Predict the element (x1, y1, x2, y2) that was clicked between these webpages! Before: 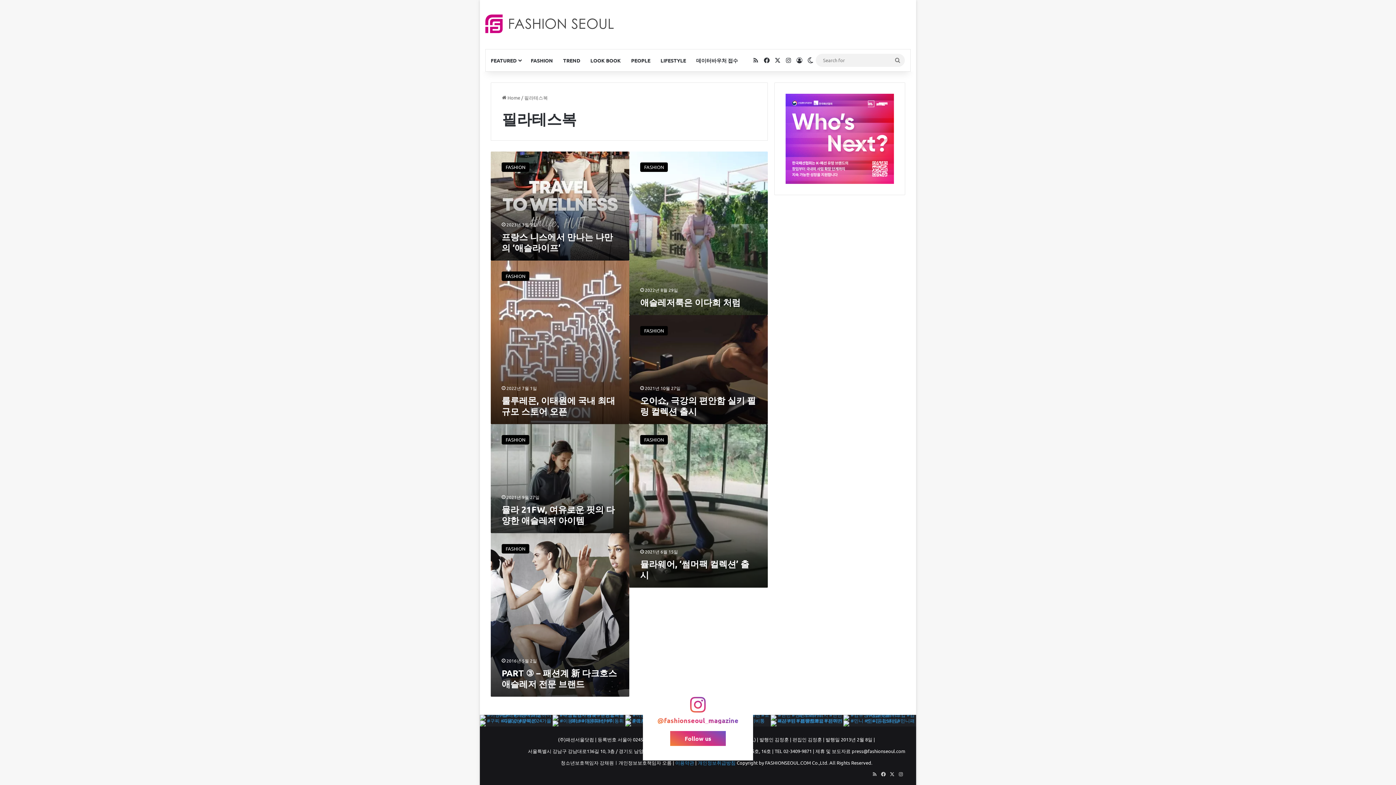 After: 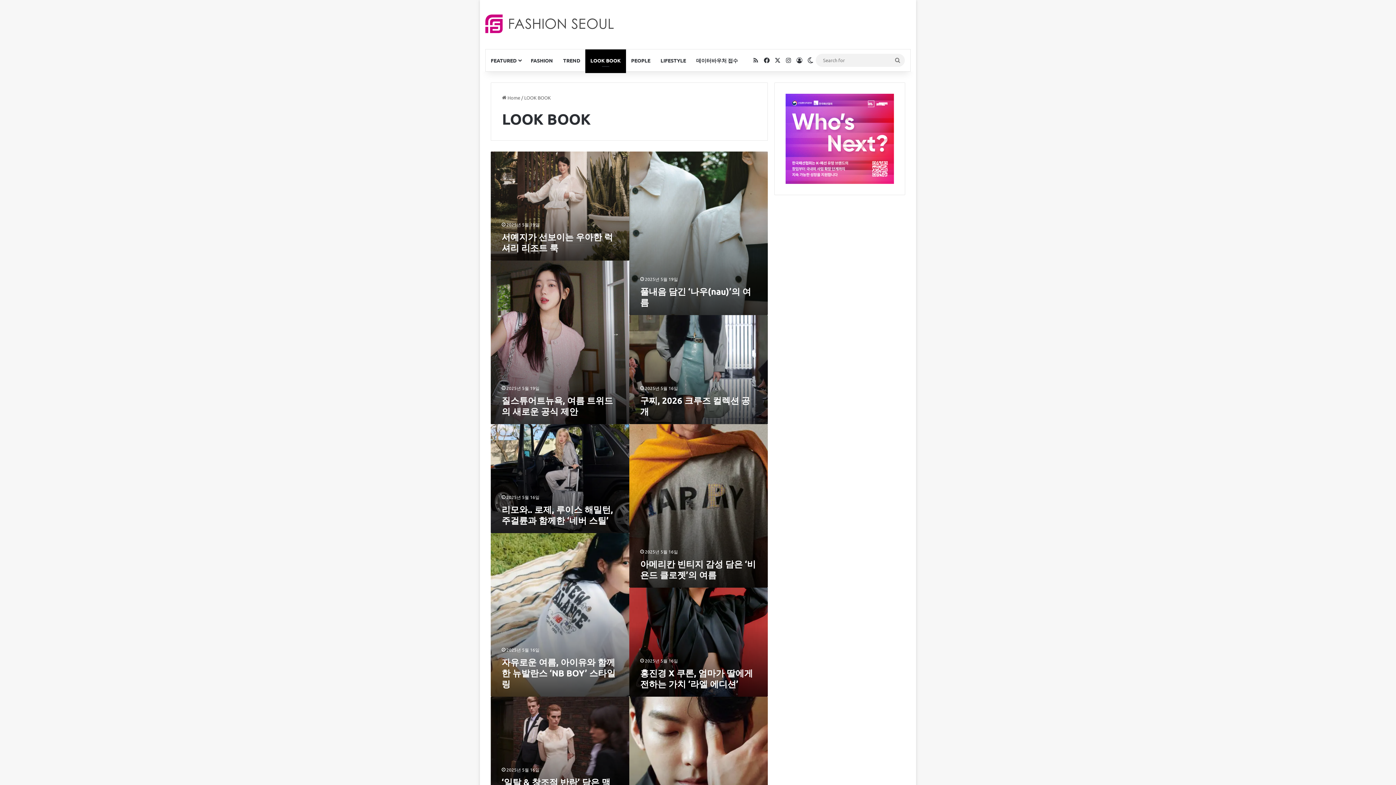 Action: bbox: (585, 49, 626, 71) label: LOOK BOOK